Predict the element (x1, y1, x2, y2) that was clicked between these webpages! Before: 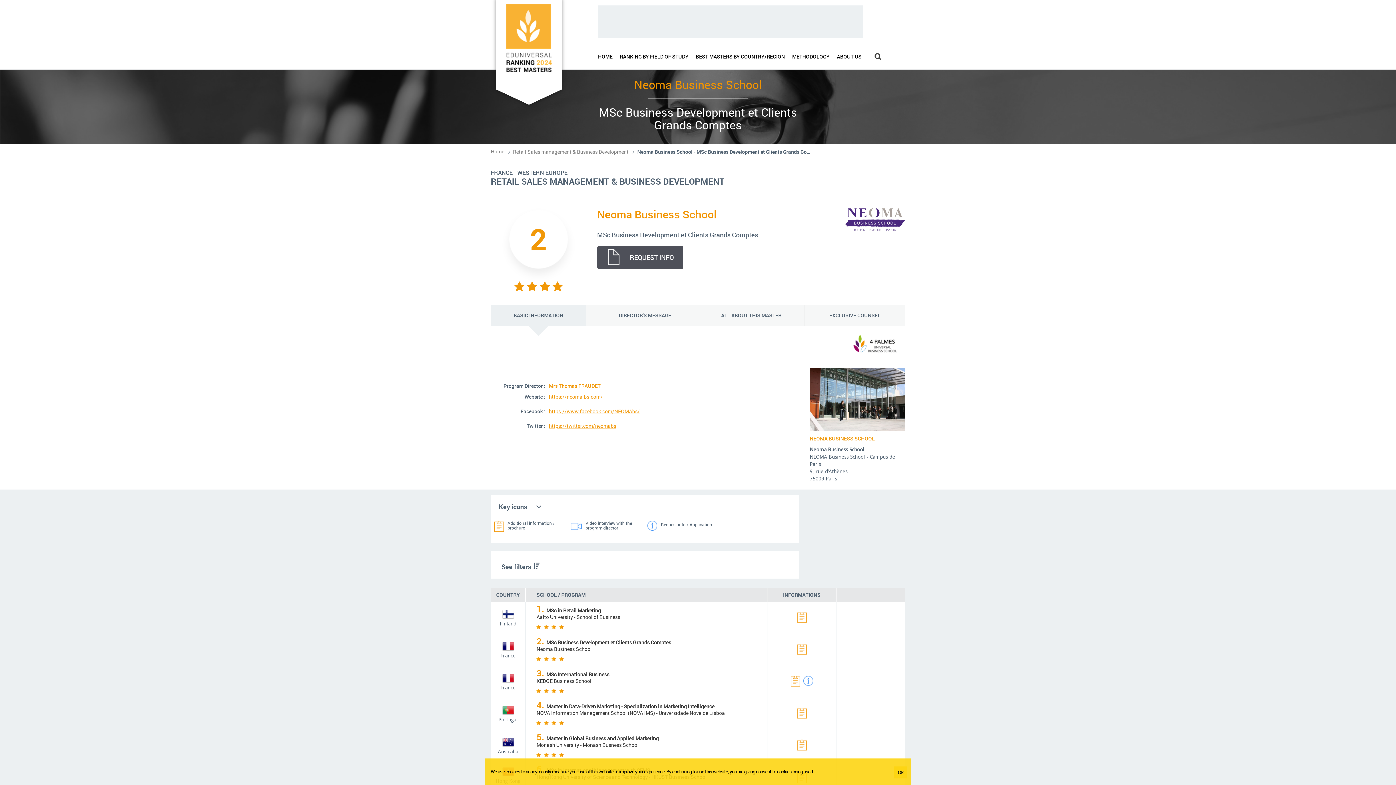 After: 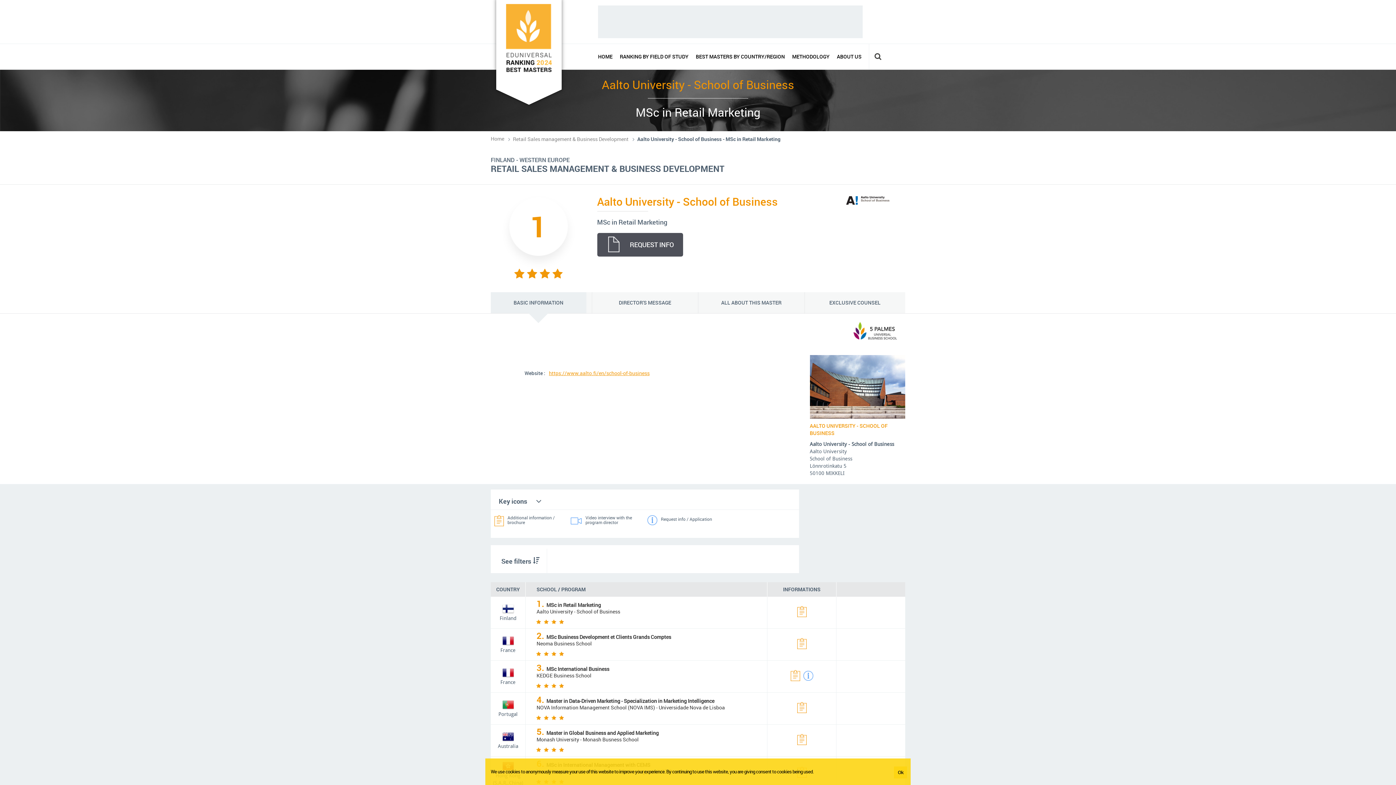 Action: bbox: (536, 607, 601, 614) label: 1. MSc in Retail Marketing